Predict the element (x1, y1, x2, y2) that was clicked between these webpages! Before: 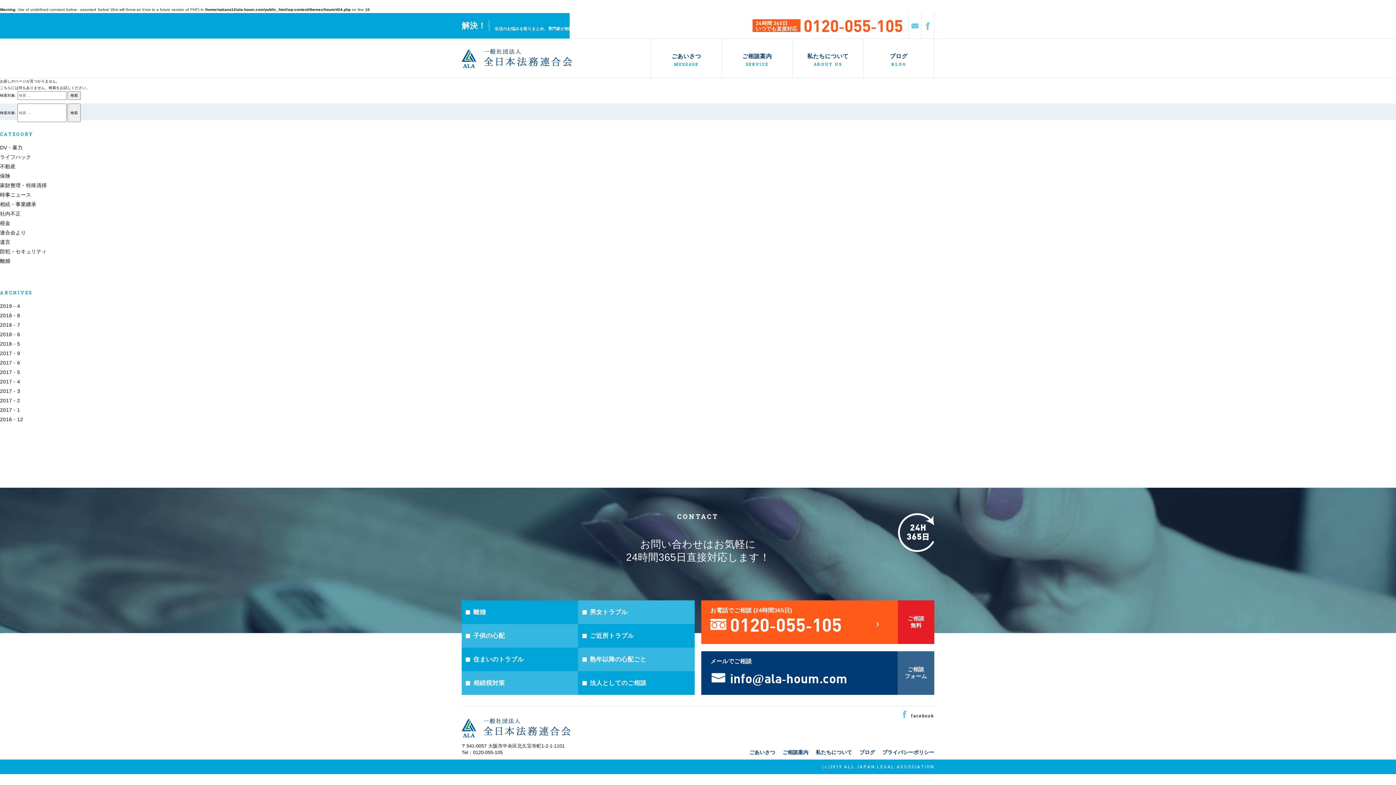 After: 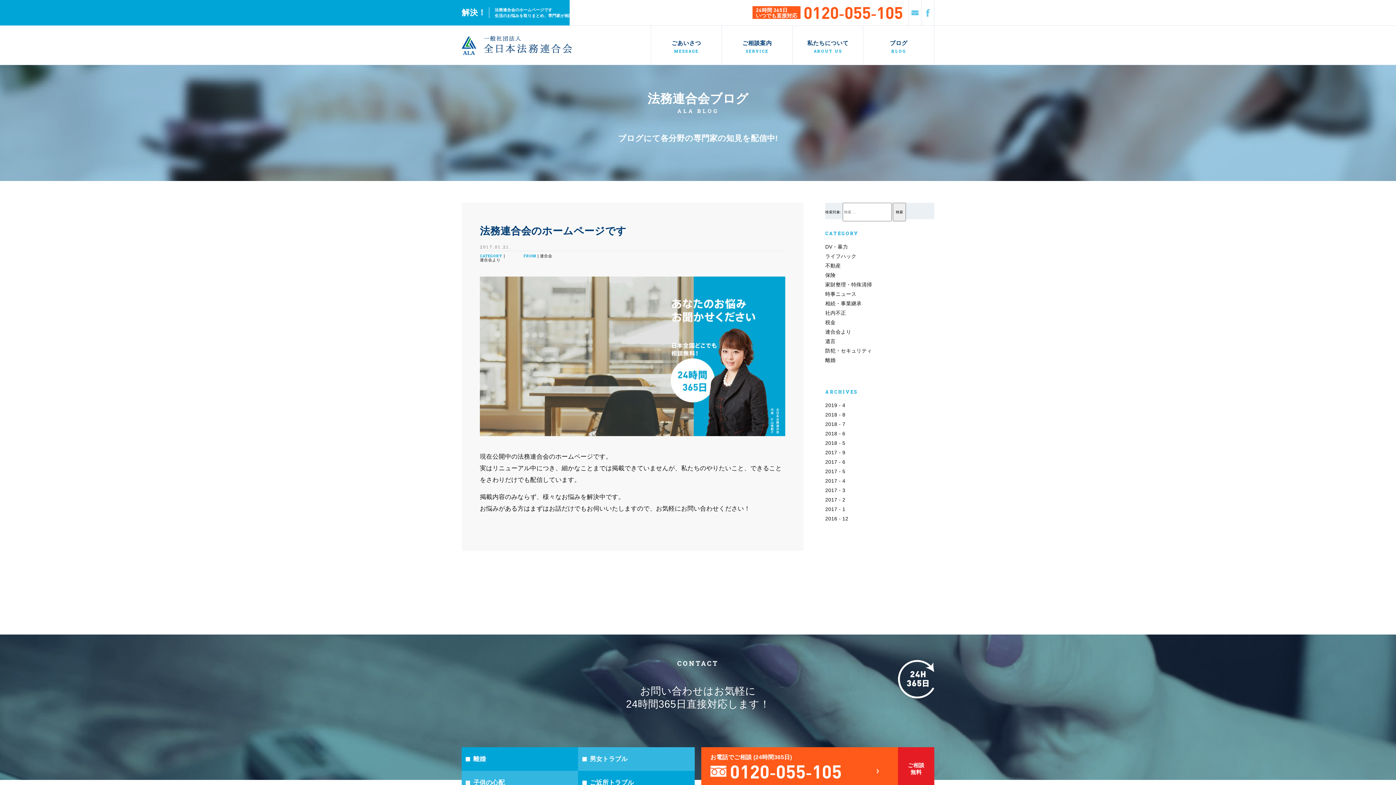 Action: label: 2017 - 1 bbox: (0, 407, 20, 413)